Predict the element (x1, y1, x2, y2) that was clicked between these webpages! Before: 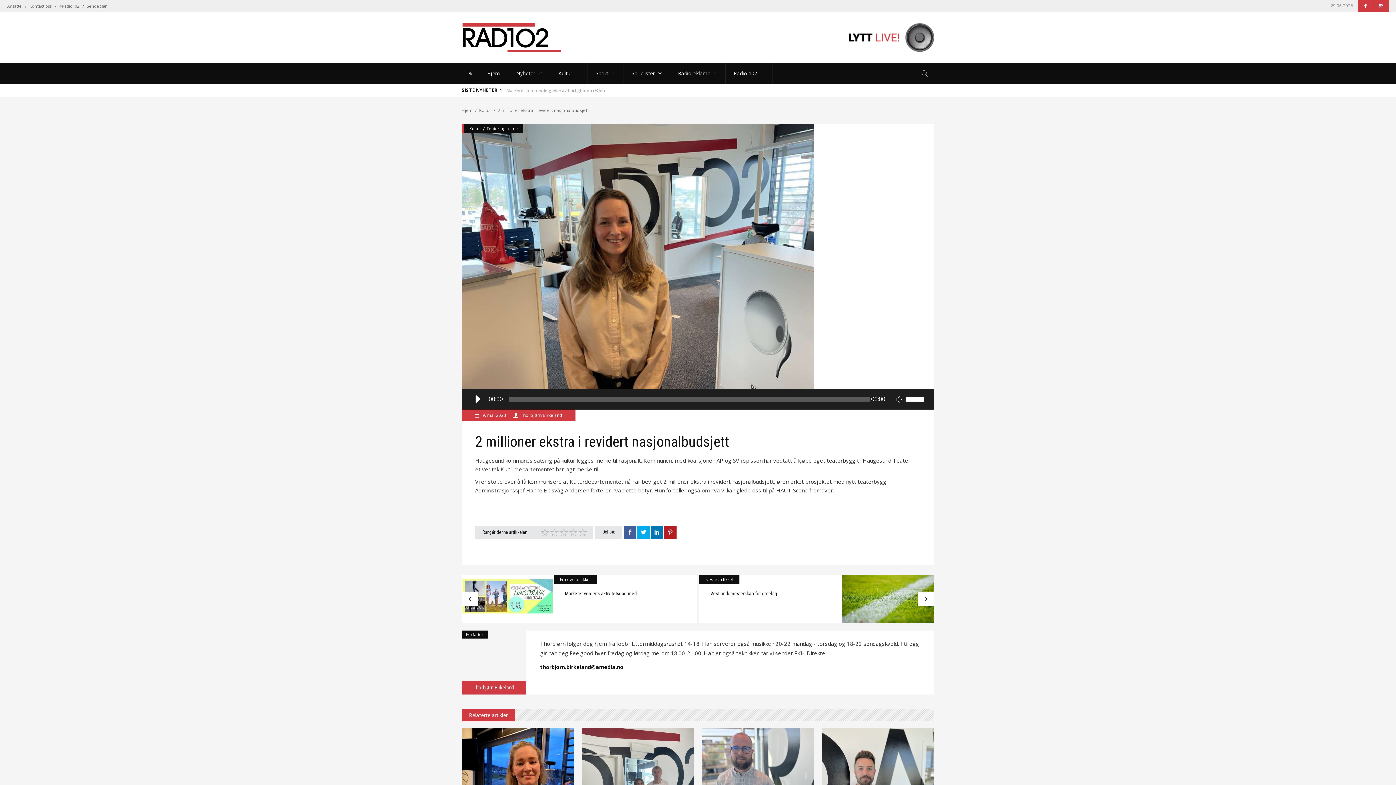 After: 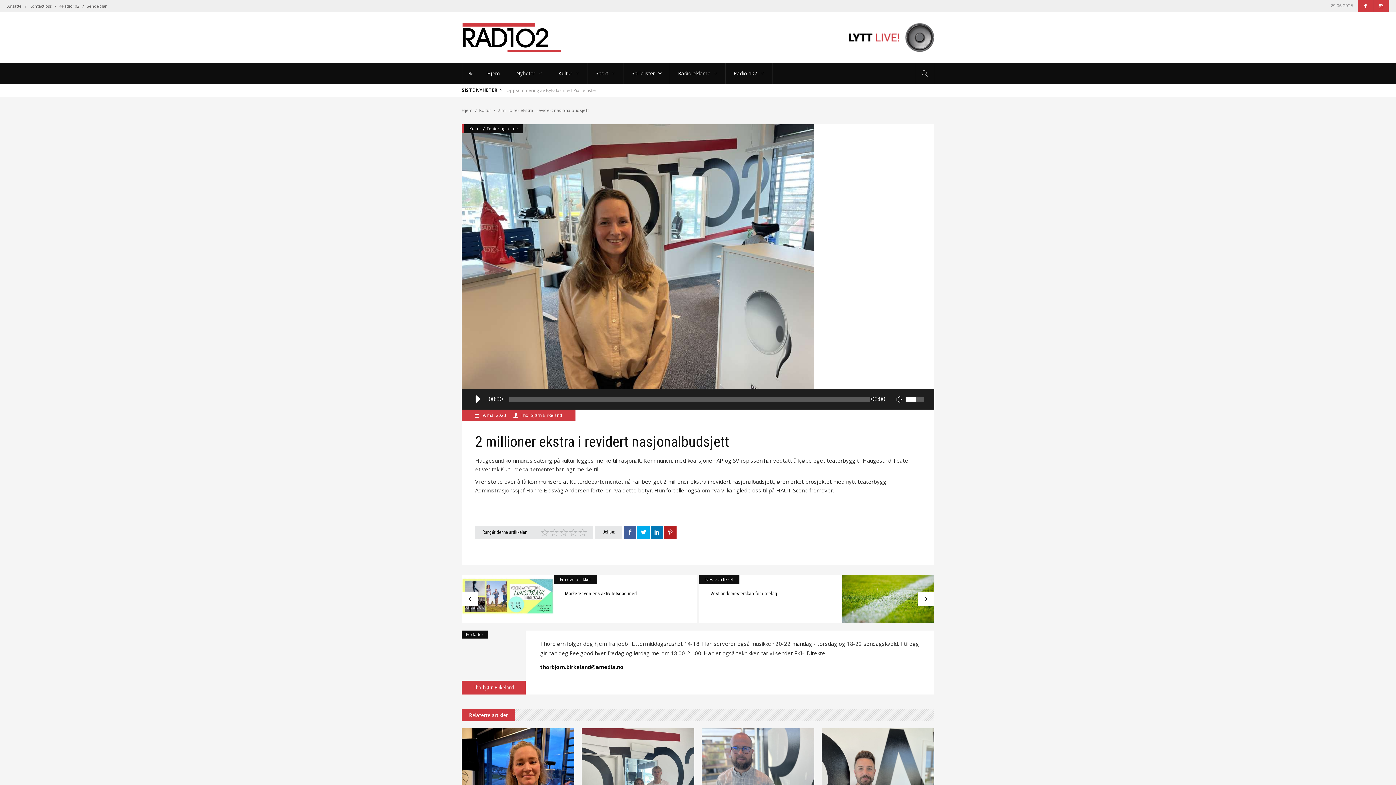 Action: label: Volumkontroll bbox: (905, 389, 926, 409)